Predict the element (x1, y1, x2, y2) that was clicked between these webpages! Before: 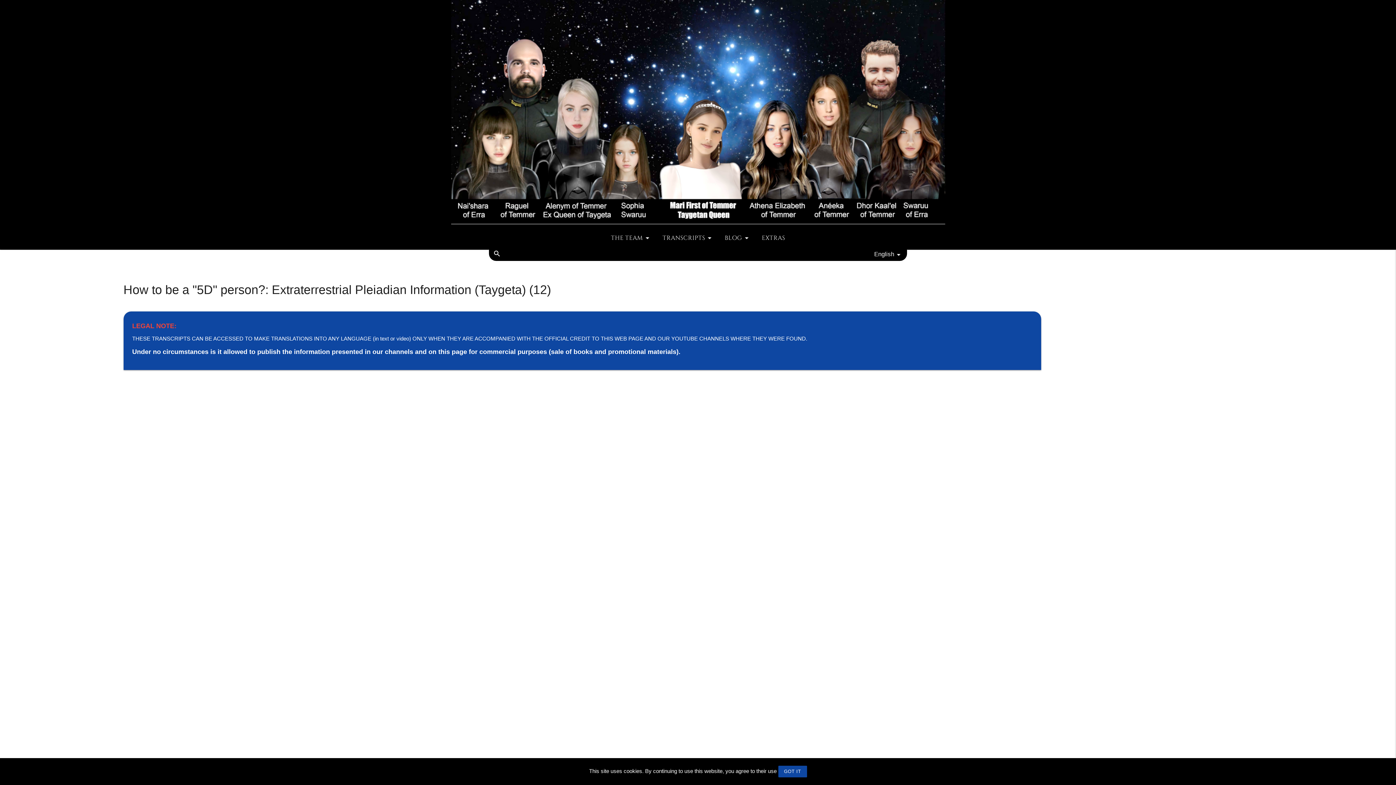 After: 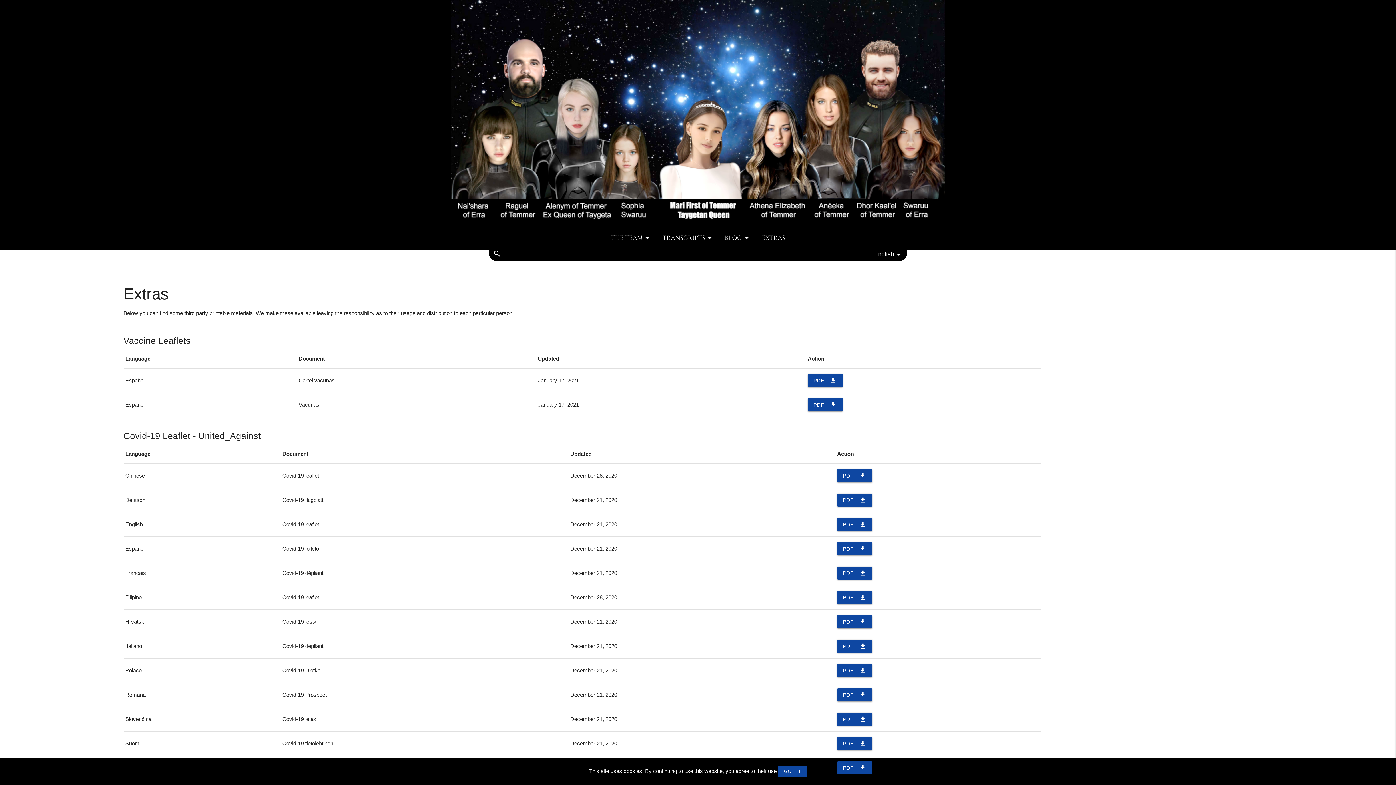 Action: label: EXTRAS bbox: (756, 226, 790, 249)